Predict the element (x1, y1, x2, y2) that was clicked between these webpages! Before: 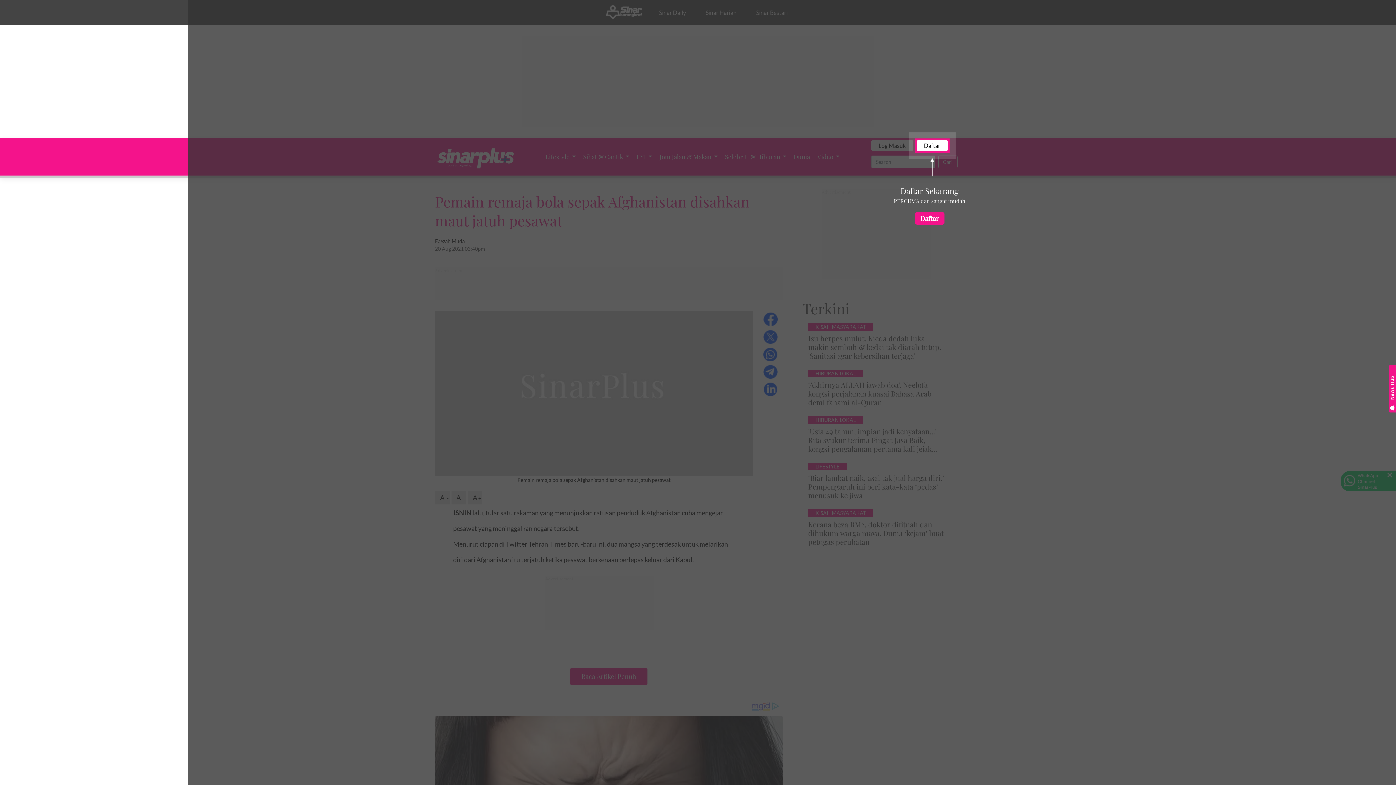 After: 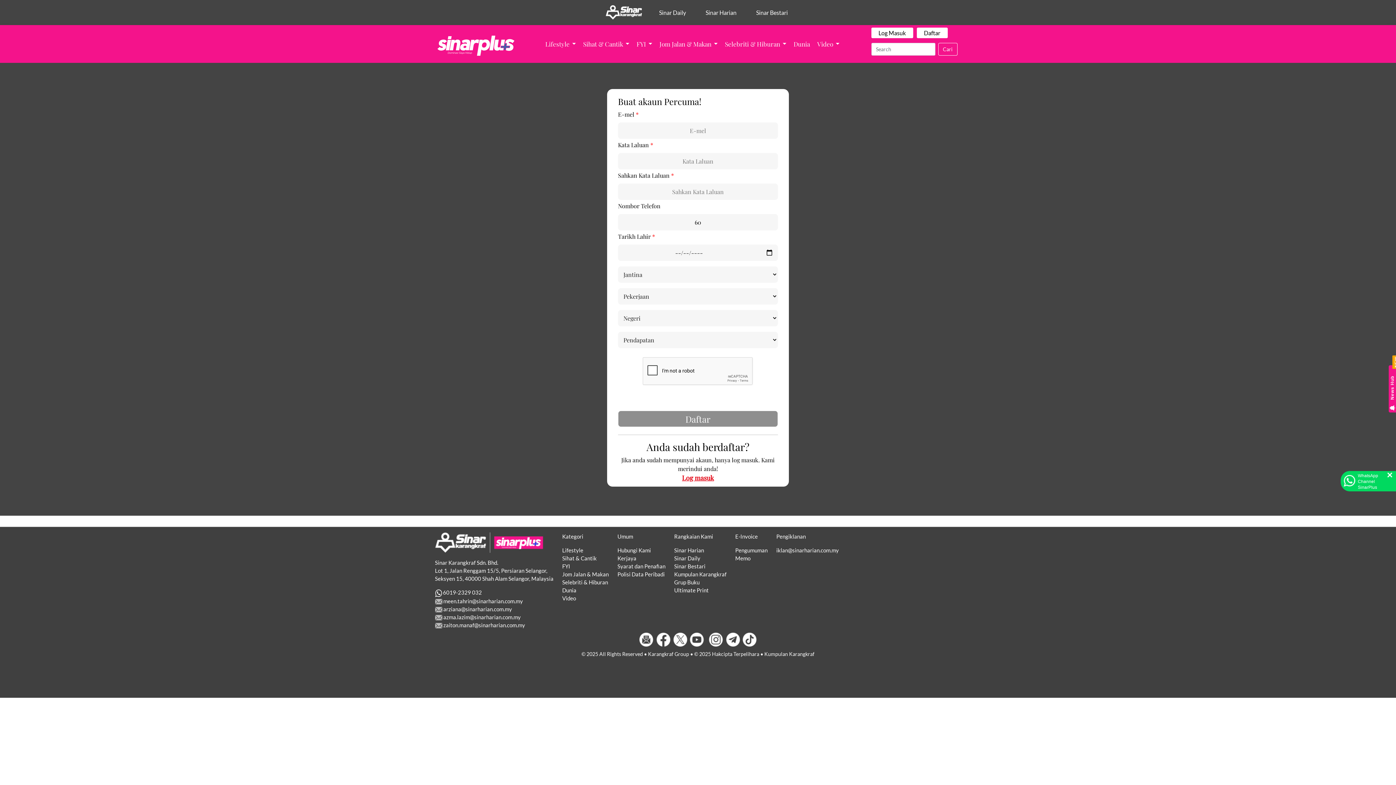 Action: bbox: (915, 212, 944, 224) label: Daftar